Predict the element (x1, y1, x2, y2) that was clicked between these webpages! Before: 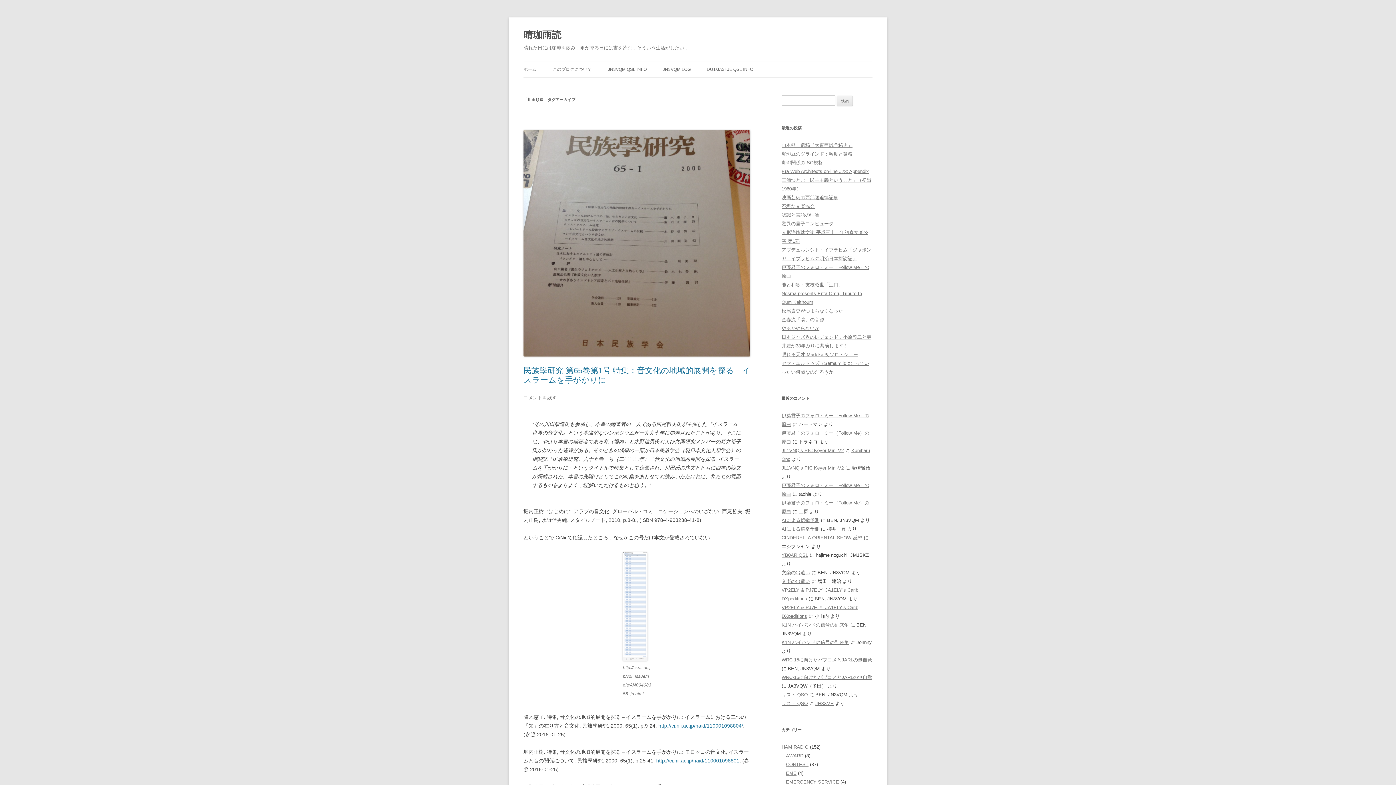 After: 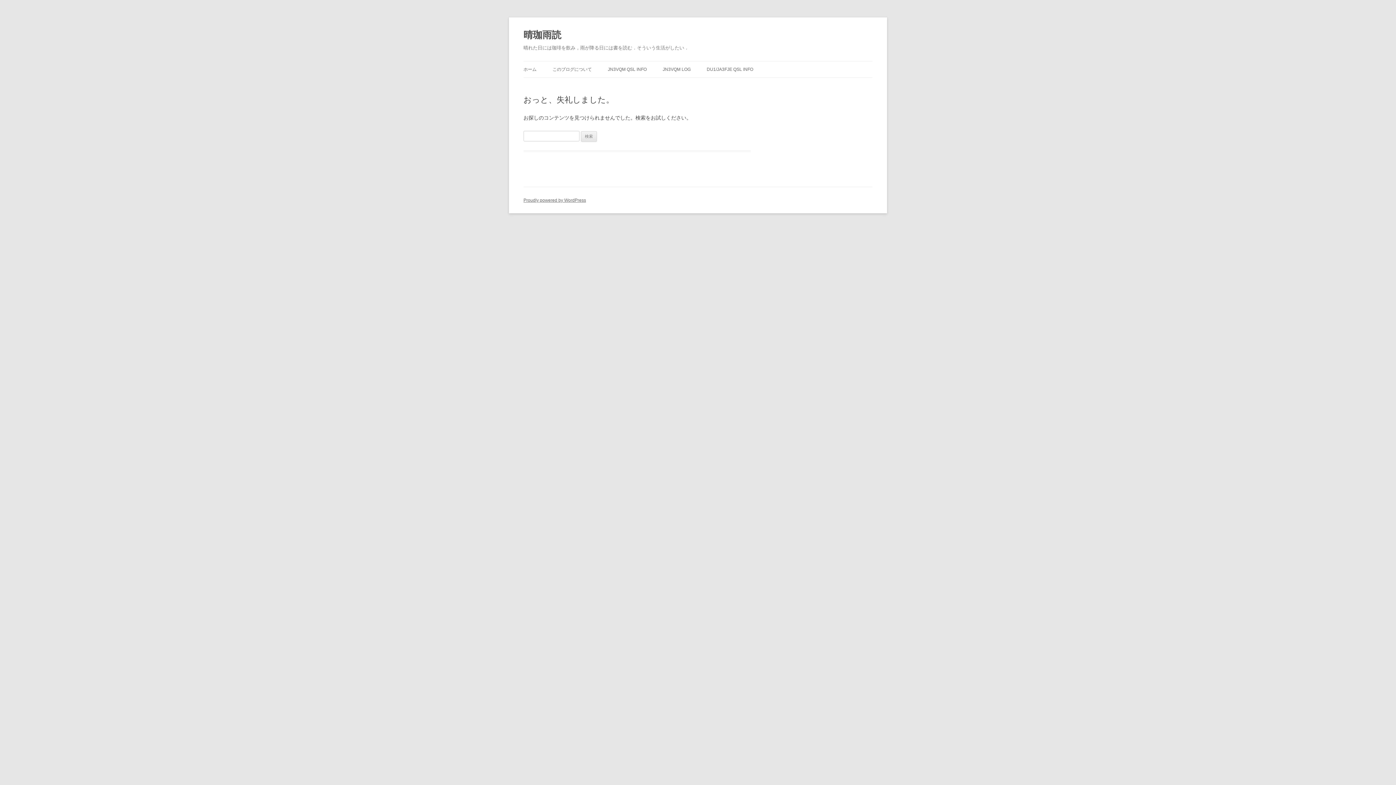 Action: bbox: (608, 61, 646, 77) label: JN3VQM QSL INFO